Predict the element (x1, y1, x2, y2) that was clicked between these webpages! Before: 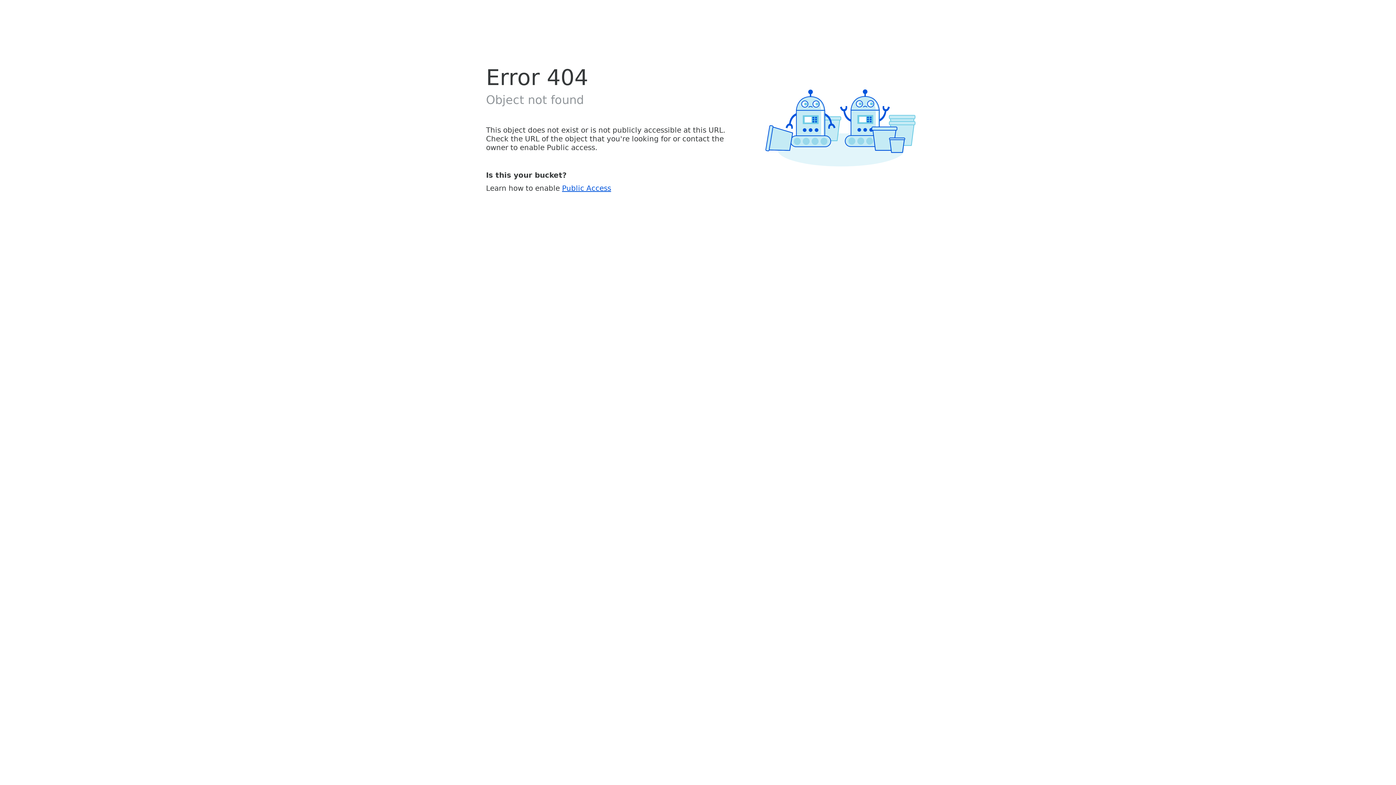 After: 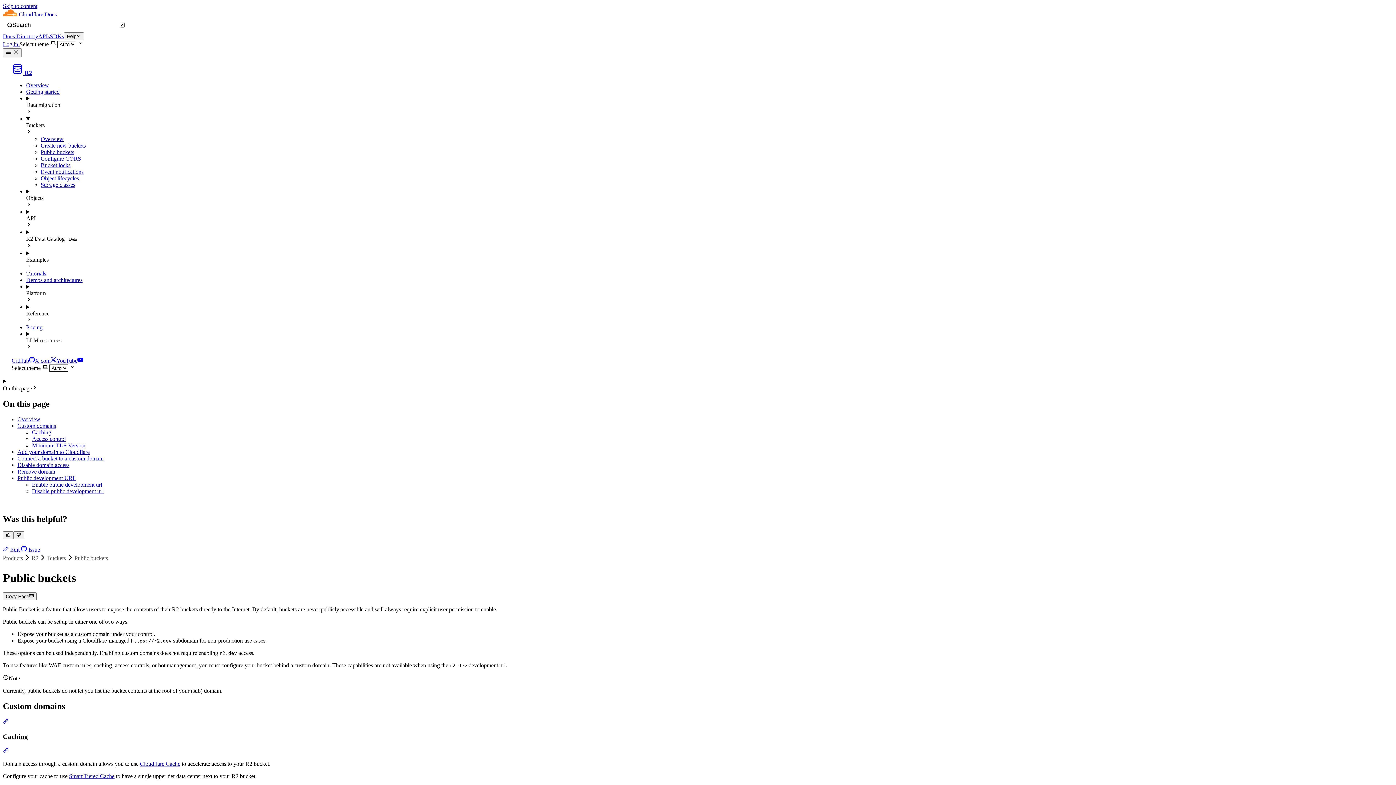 Action: label: Public Access bbox: (562, 183, 611, 192)